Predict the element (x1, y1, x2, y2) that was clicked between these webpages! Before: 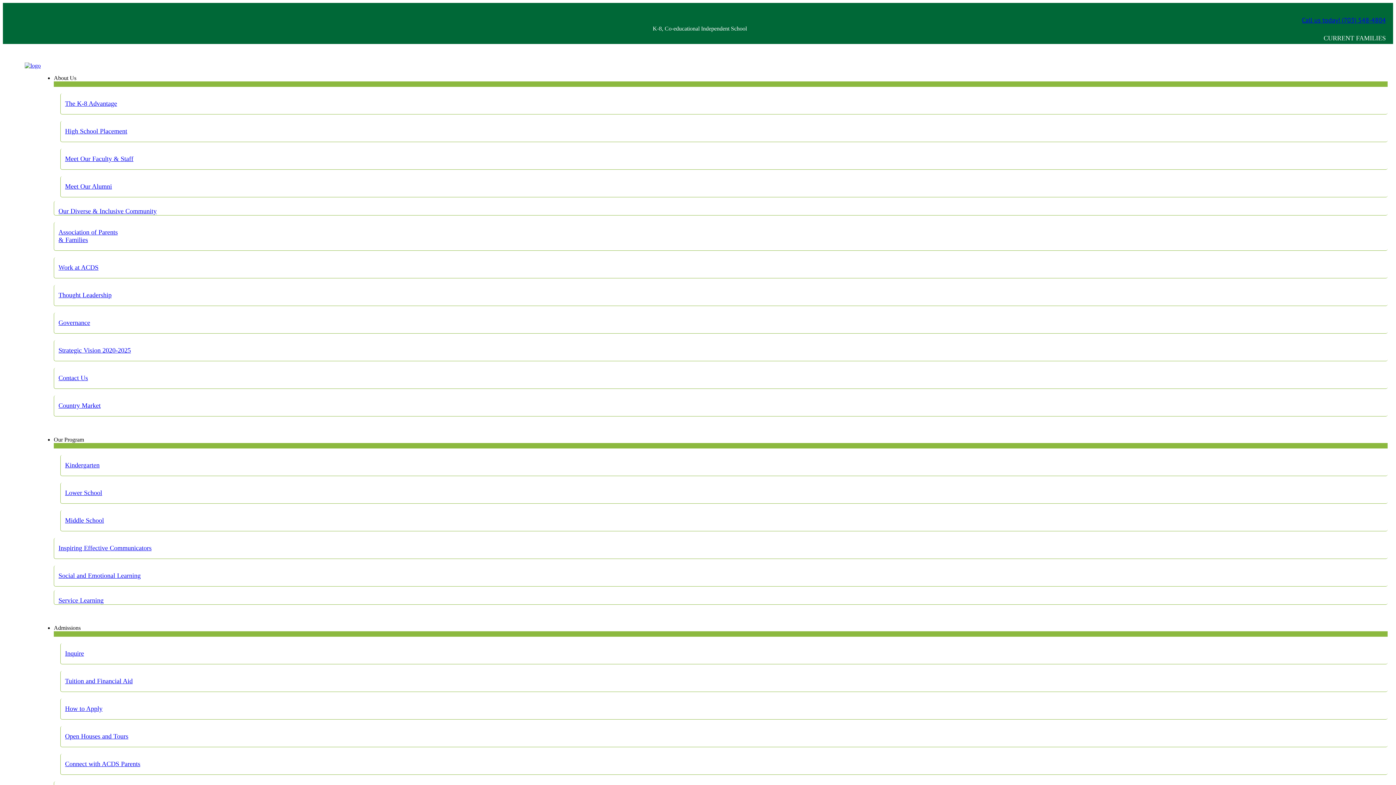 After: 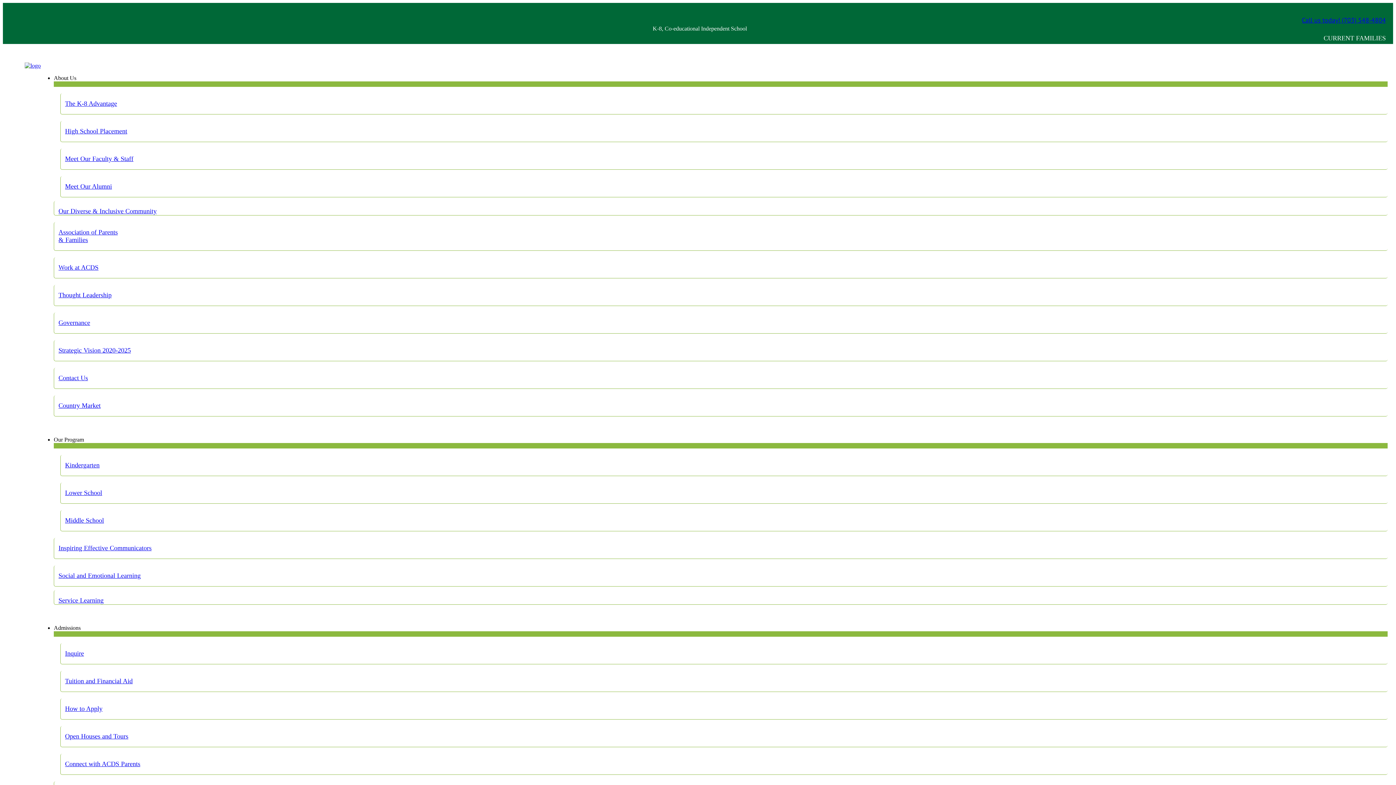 Action: label: How to Apply bbox: (65, 705, 102, 712)